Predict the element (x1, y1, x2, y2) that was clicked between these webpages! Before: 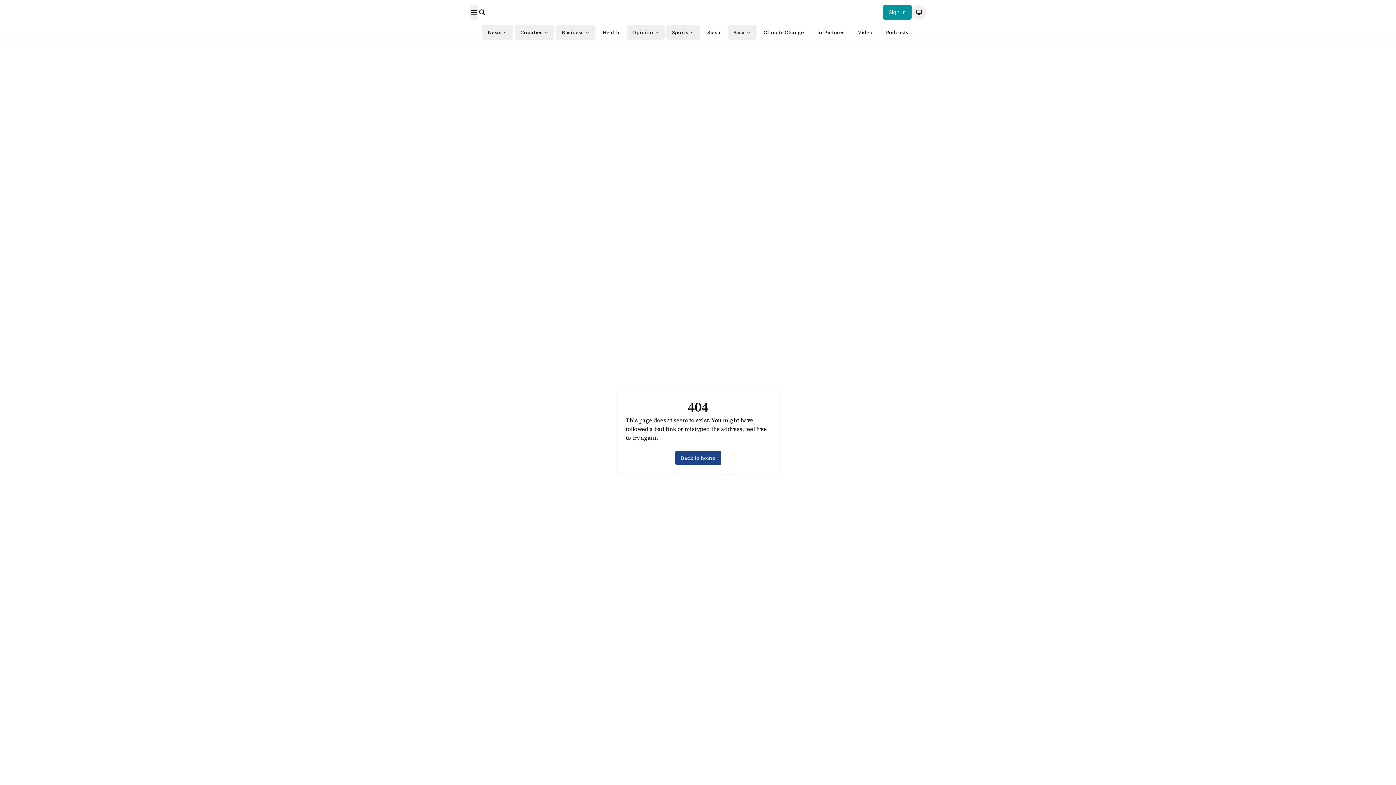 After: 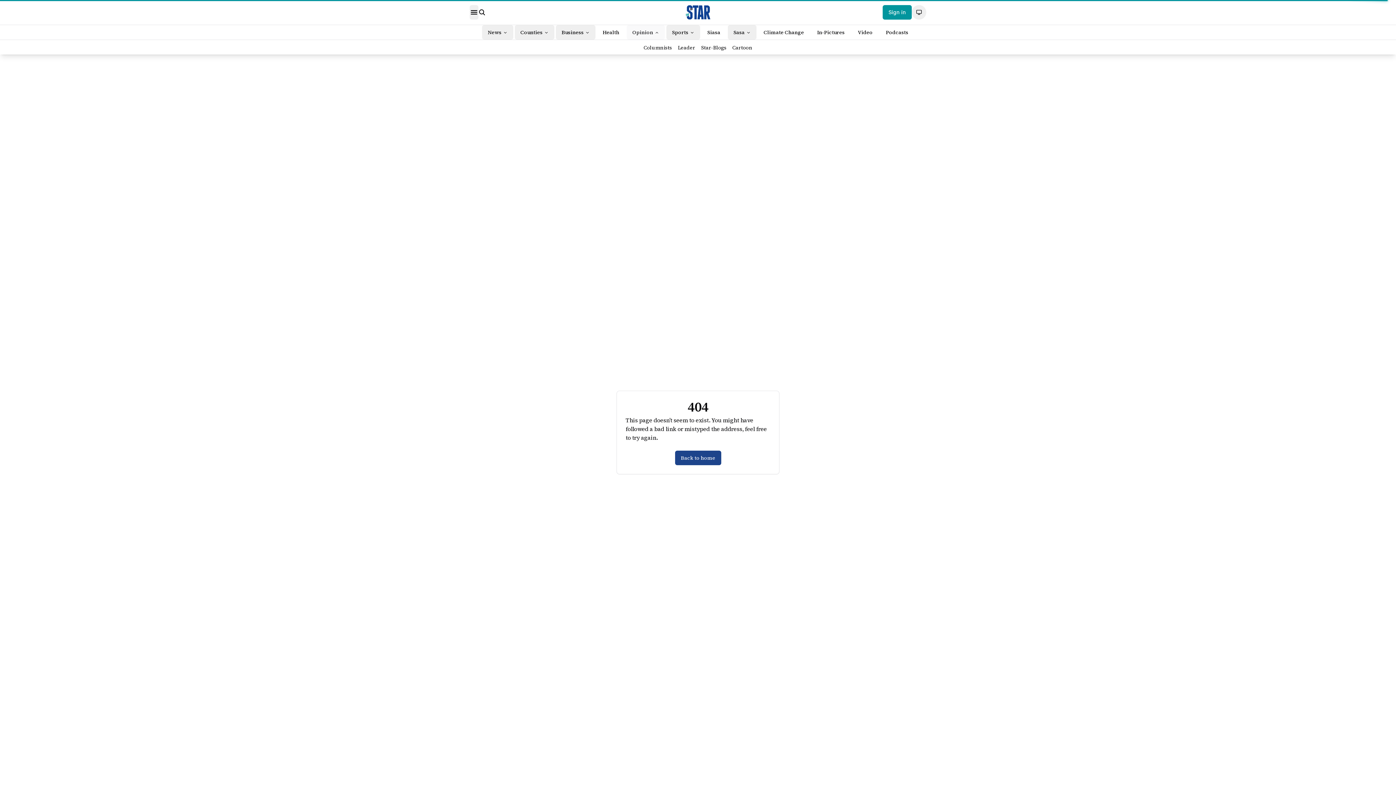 Action: label: Opinion bbox: (632, 28, 653, 36)